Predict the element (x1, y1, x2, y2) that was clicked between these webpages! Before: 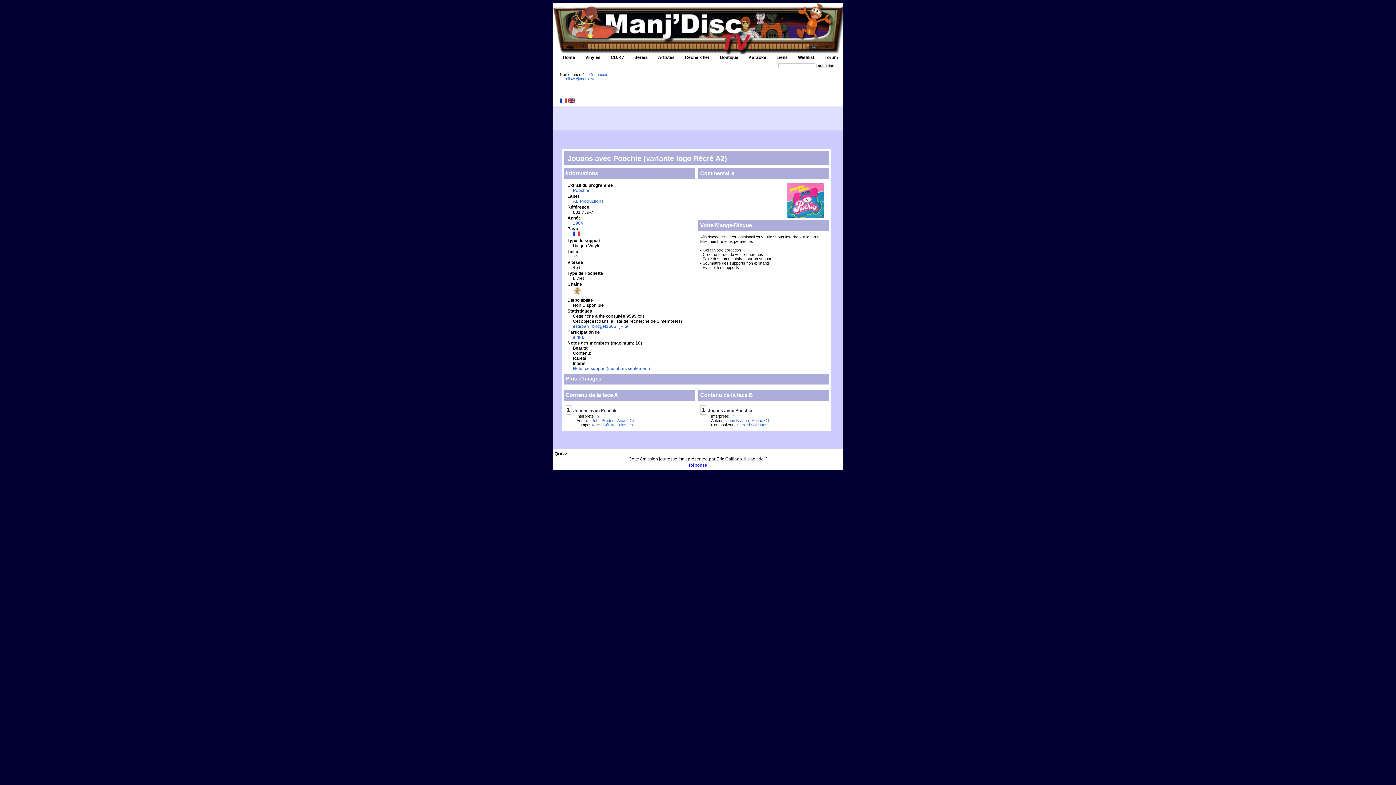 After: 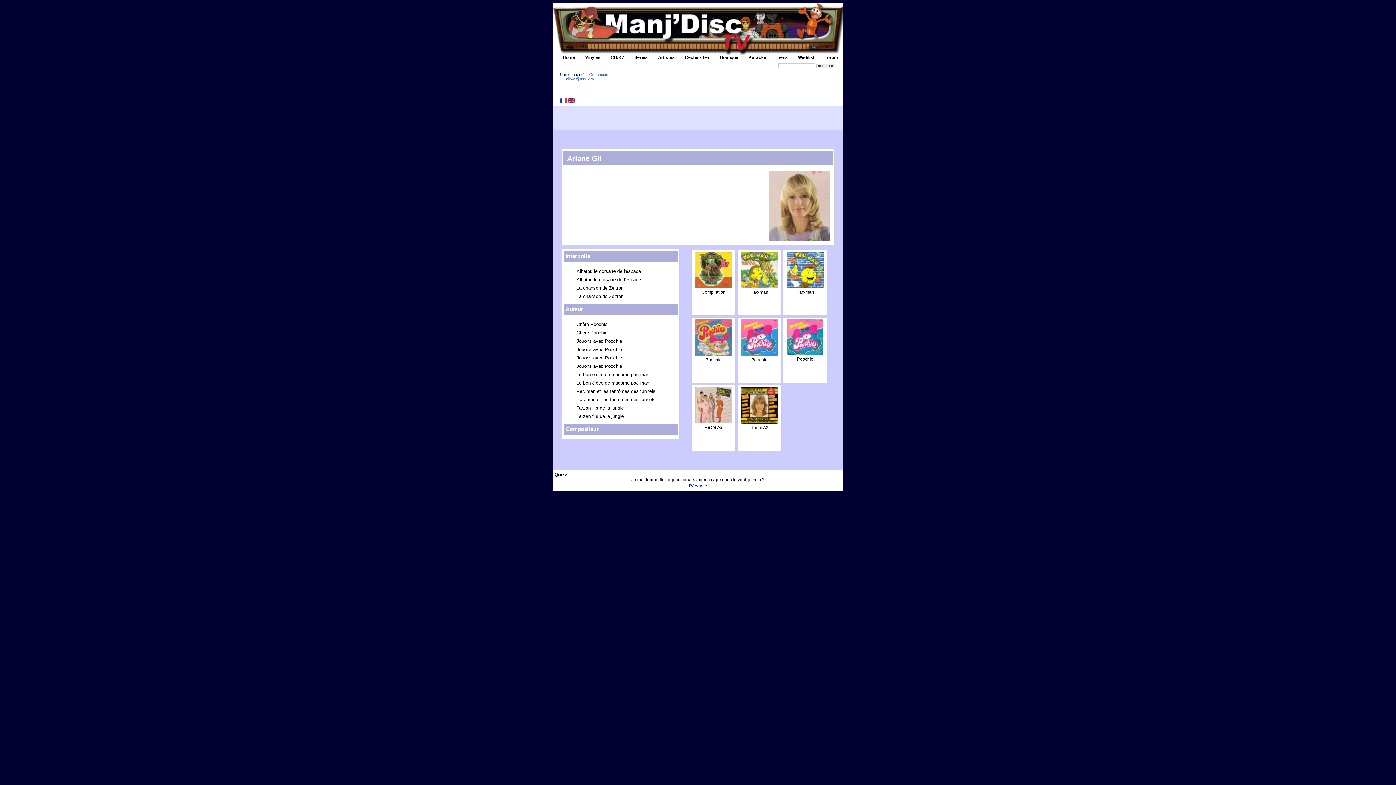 Action: label: Ariane Gil bbox: (752, 418, 769, 422)